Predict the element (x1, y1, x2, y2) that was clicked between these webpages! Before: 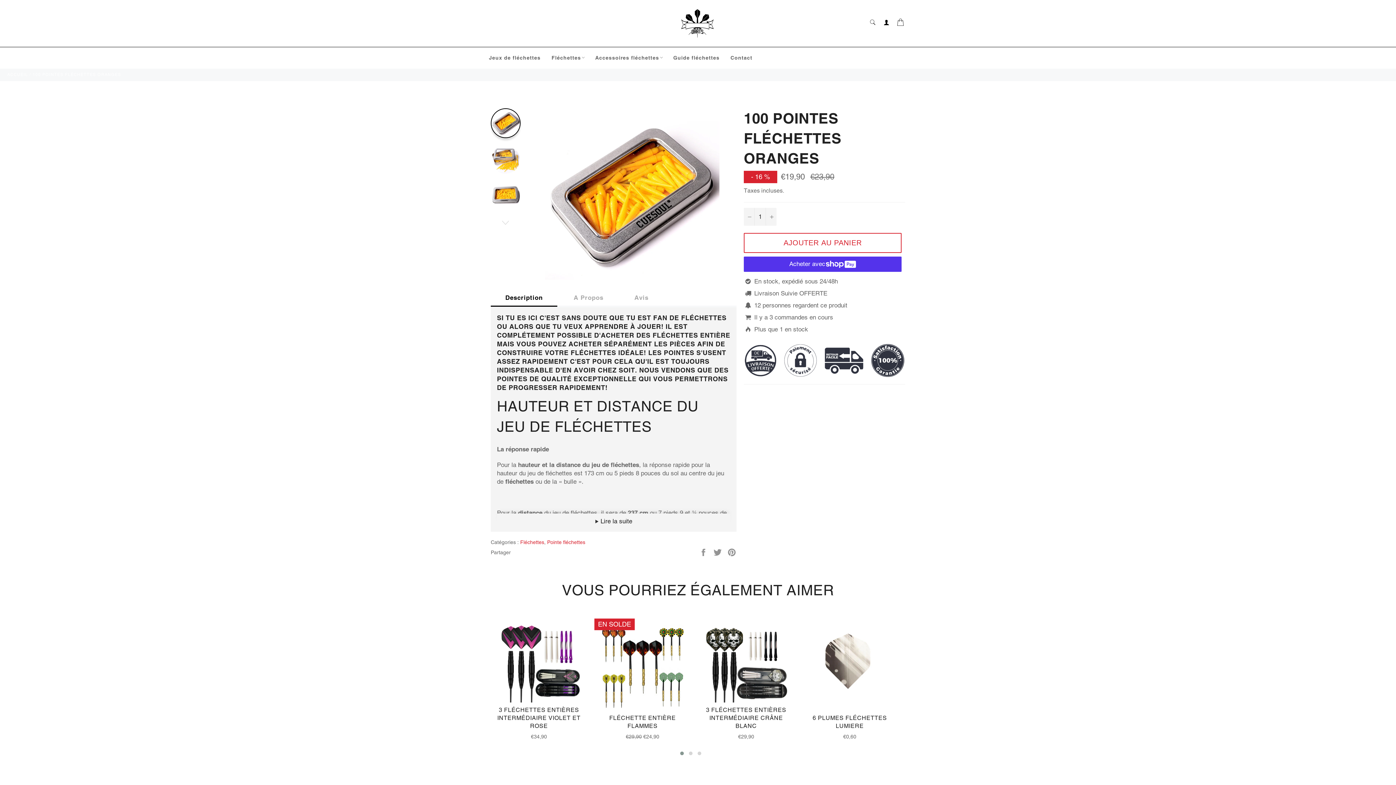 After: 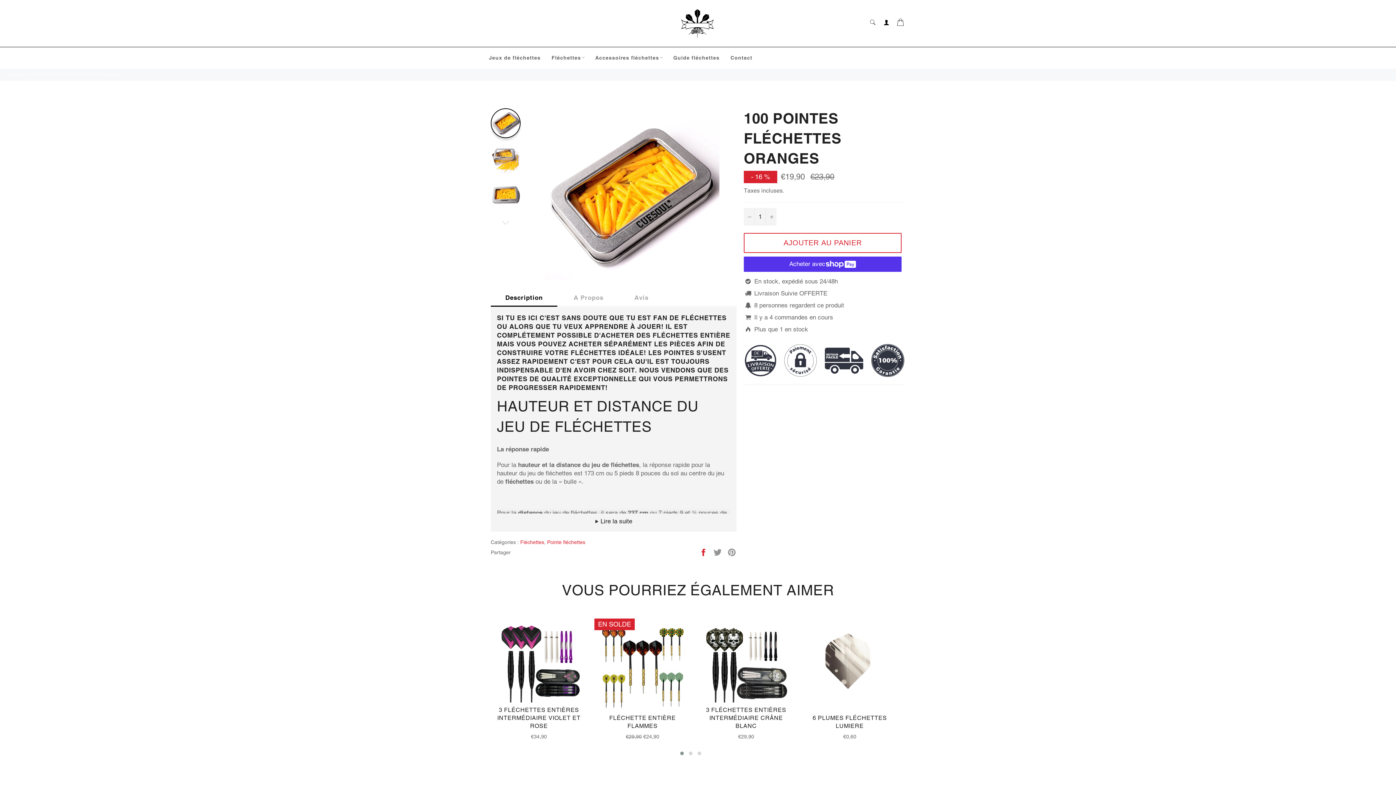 Action: label: Partager sur Facebook
  bbox: (699, 548, 709, 555)